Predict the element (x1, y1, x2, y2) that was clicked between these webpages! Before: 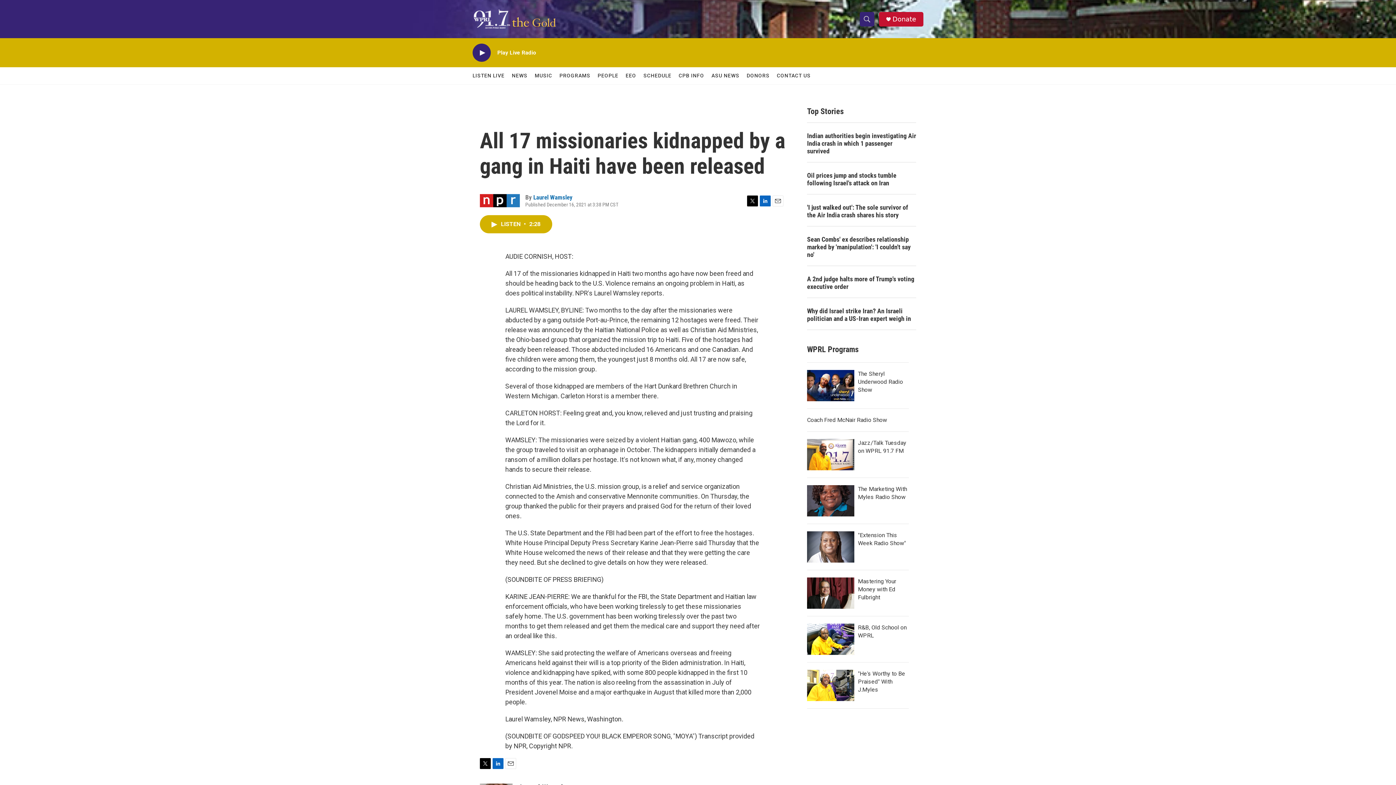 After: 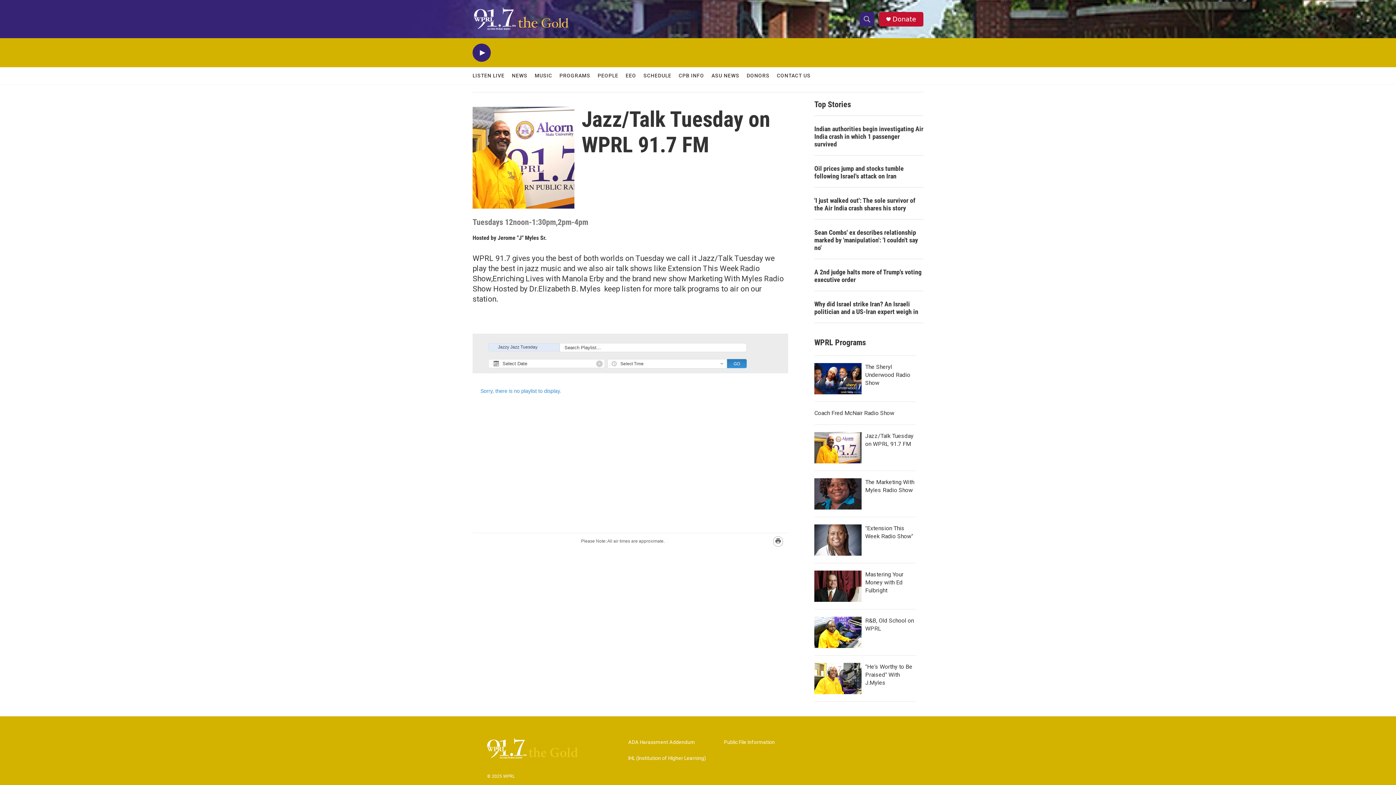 Action: label: Jazz/Talk Tuesday on WPRL 91.7 FM bbox: (807, 454, 854, 485)